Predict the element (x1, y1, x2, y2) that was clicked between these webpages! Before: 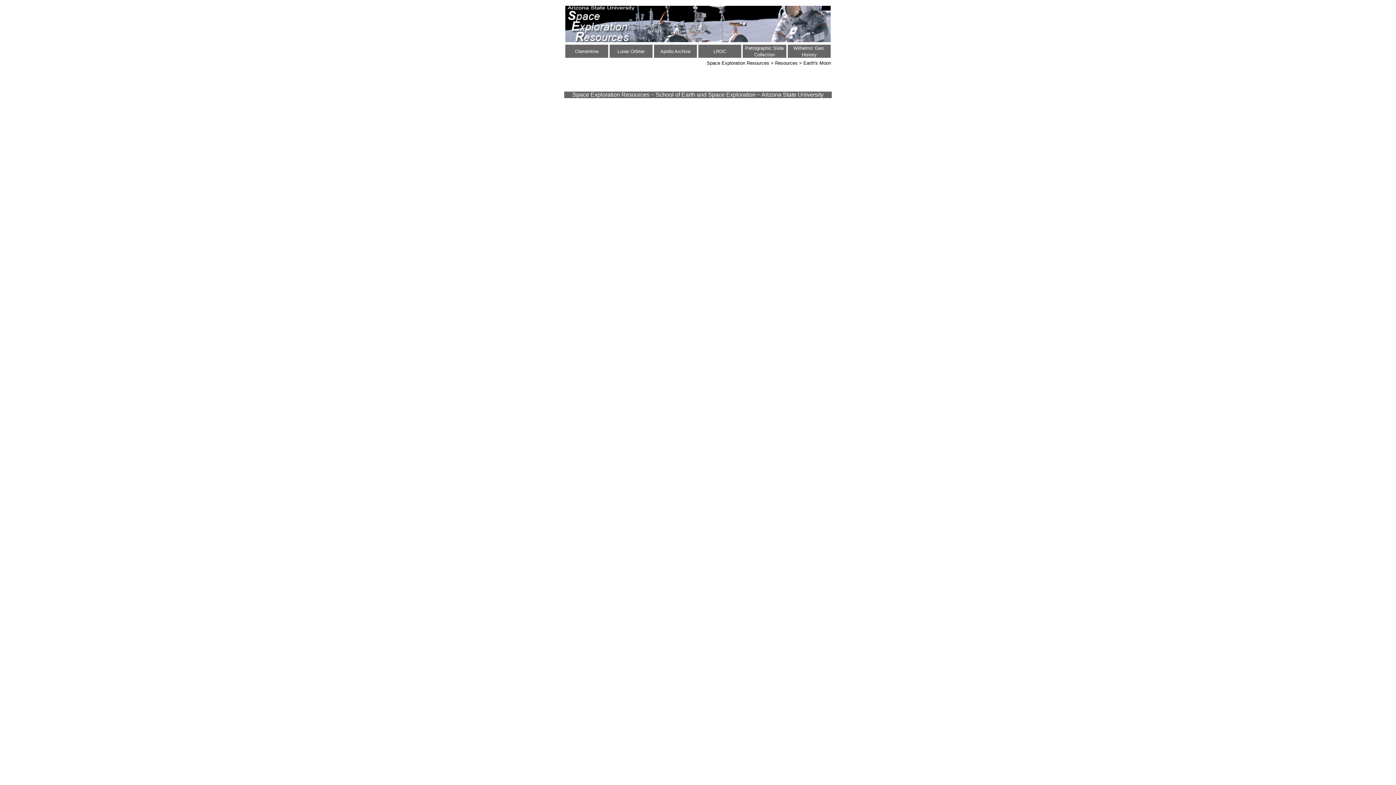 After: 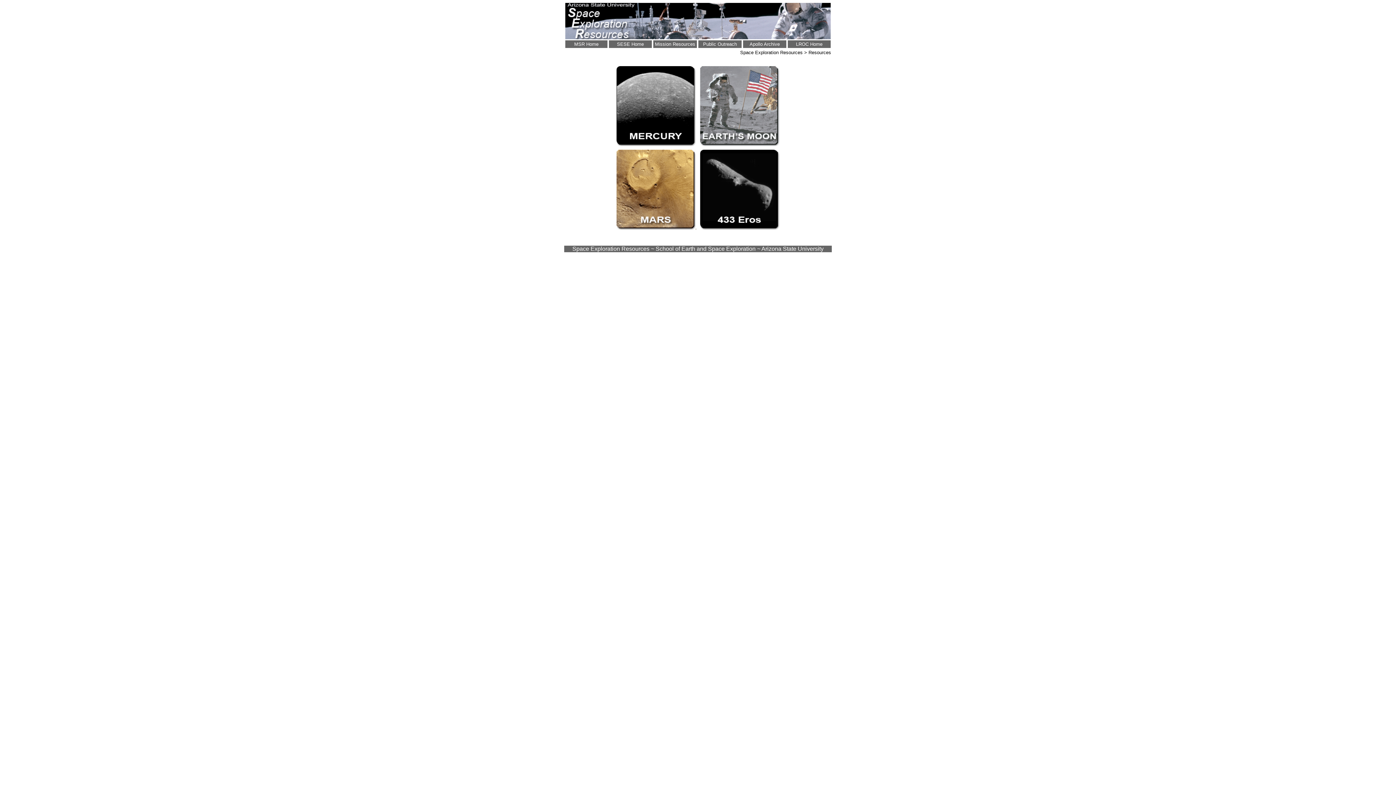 Action: label: Resources bbox: (775, 60, 797, 65)